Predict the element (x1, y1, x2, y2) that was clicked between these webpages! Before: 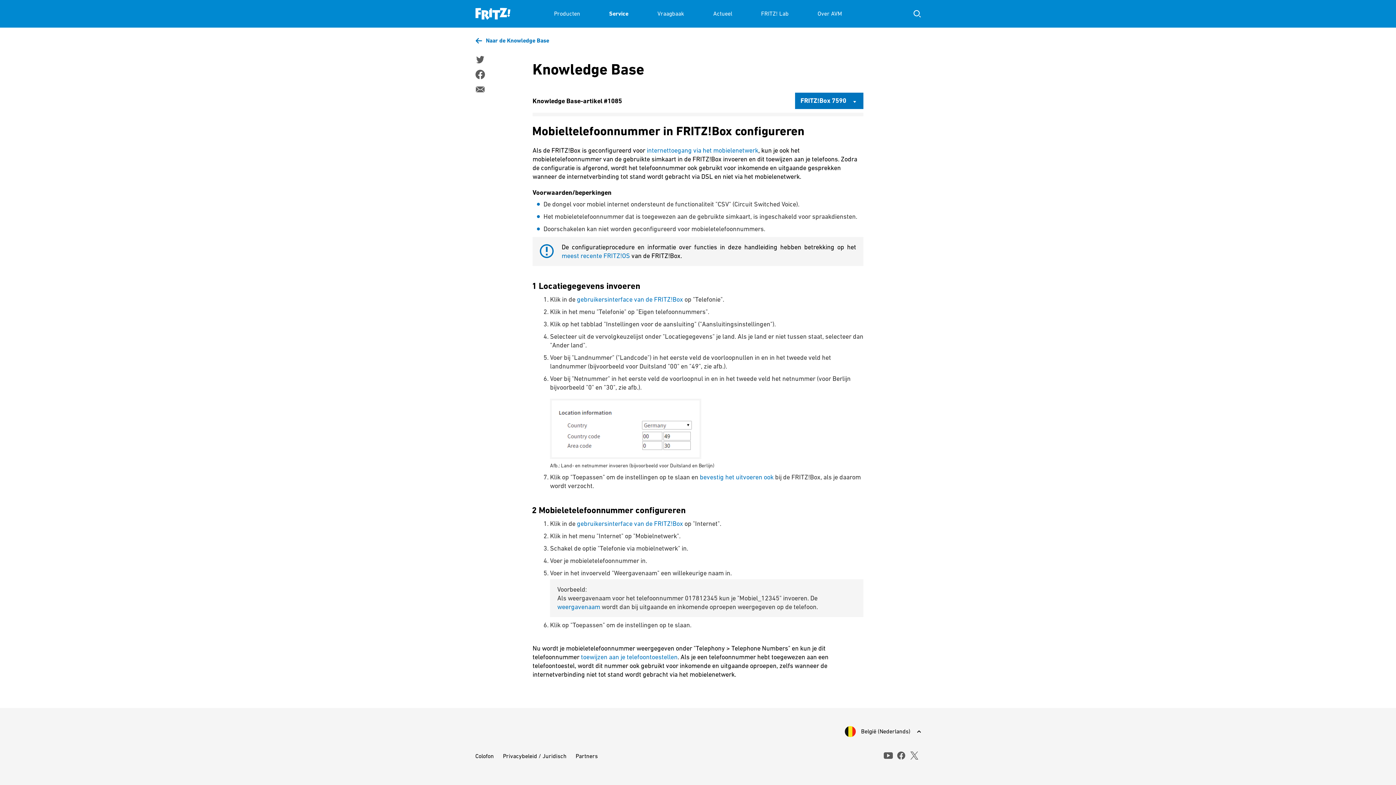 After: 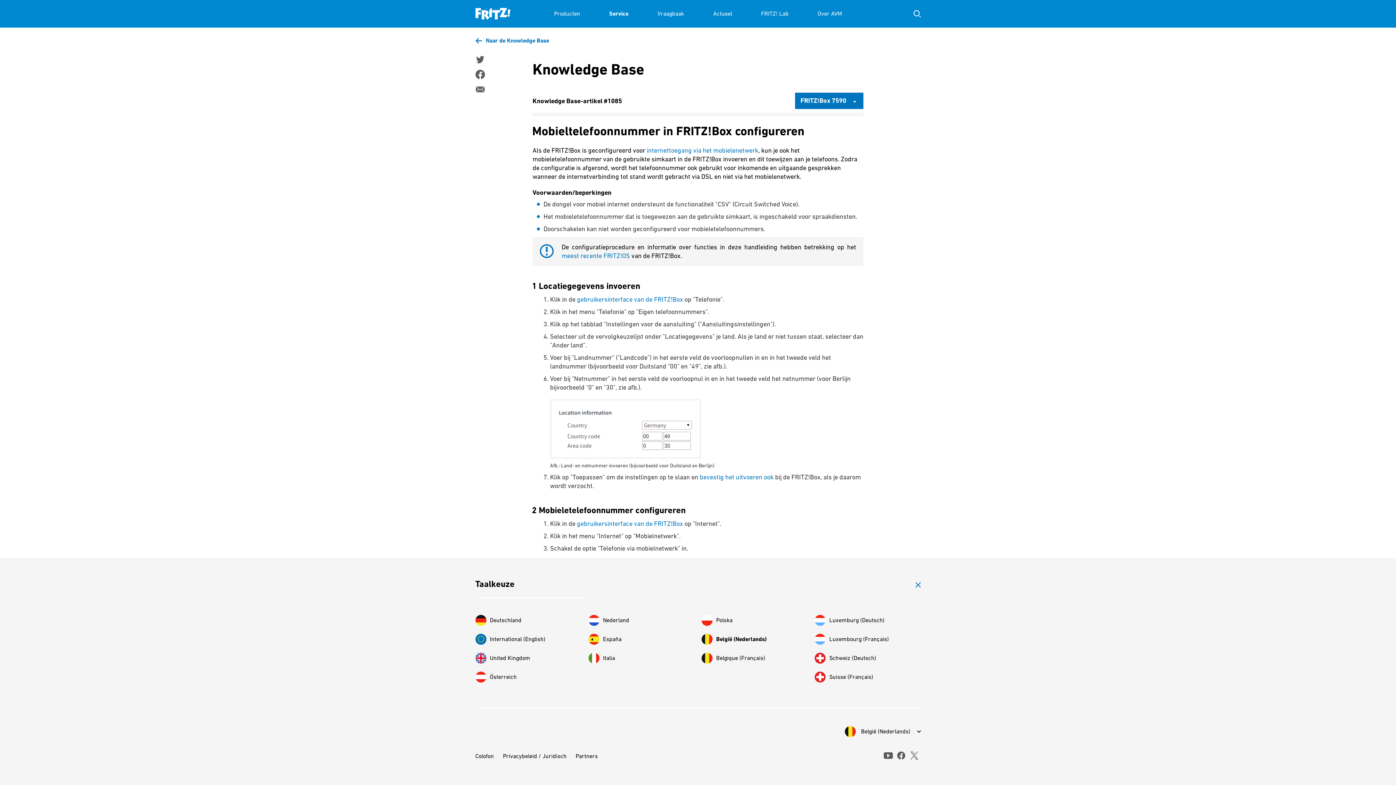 Action: label: België (Nederlands) bbox: (844, 726, 920, 737)